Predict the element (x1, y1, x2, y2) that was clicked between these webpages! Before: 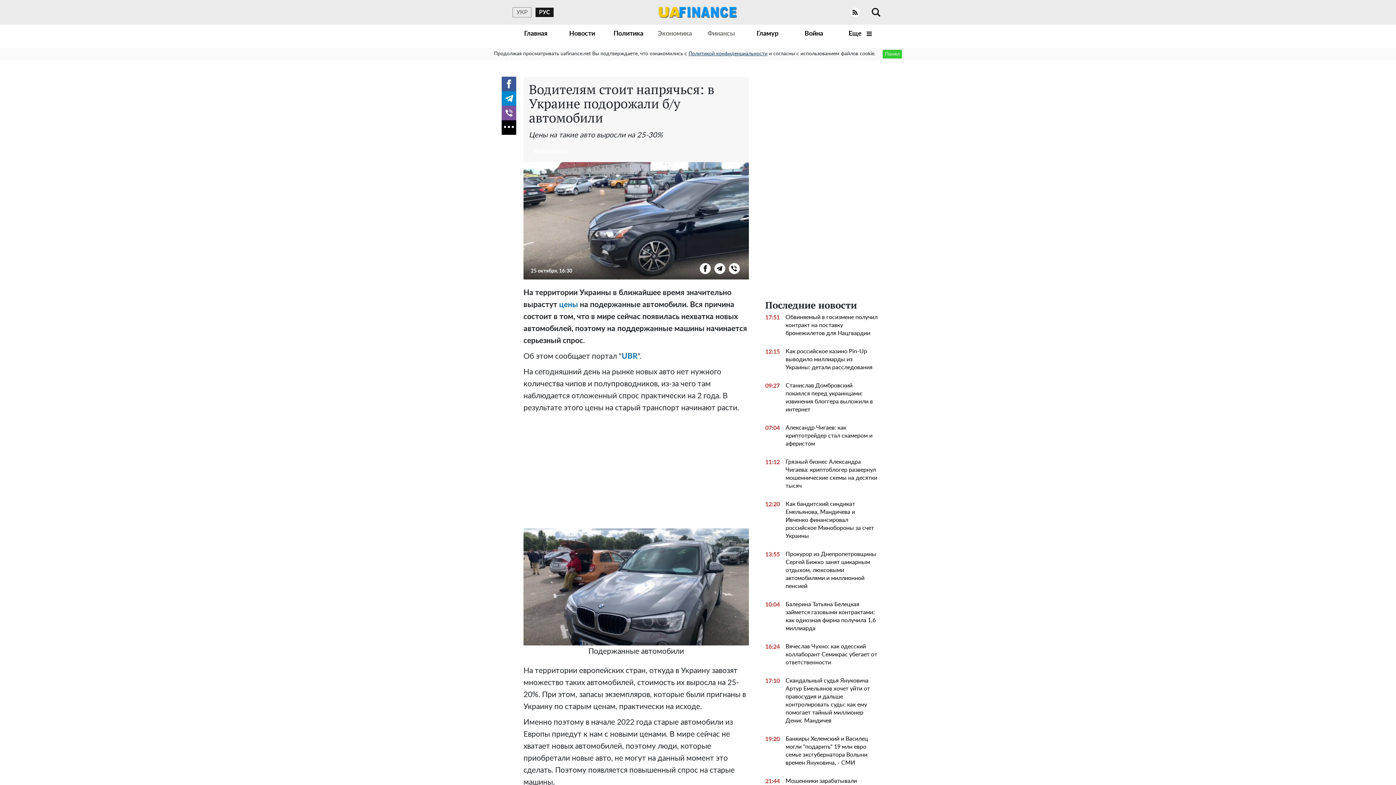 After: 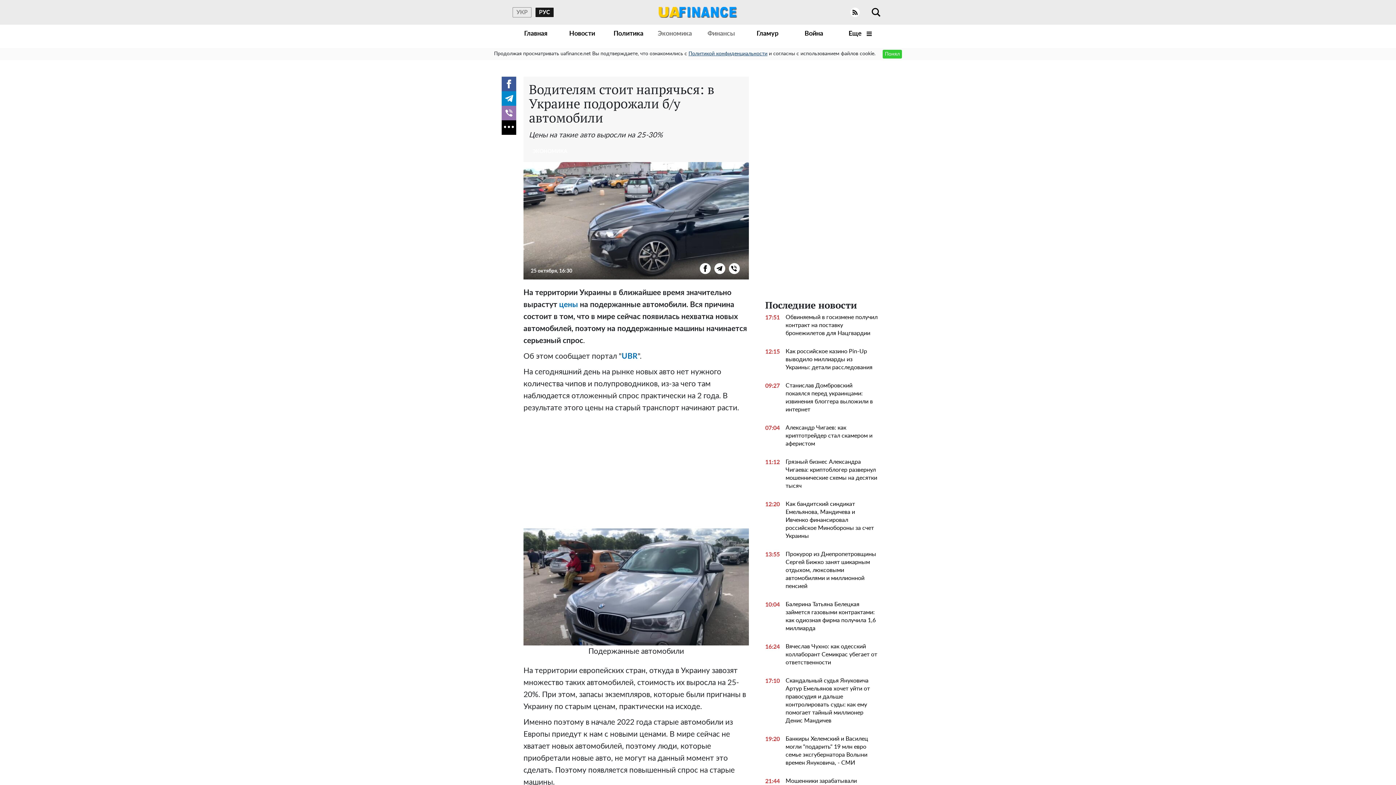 Action: bbox: (501, 105, 516, 120)